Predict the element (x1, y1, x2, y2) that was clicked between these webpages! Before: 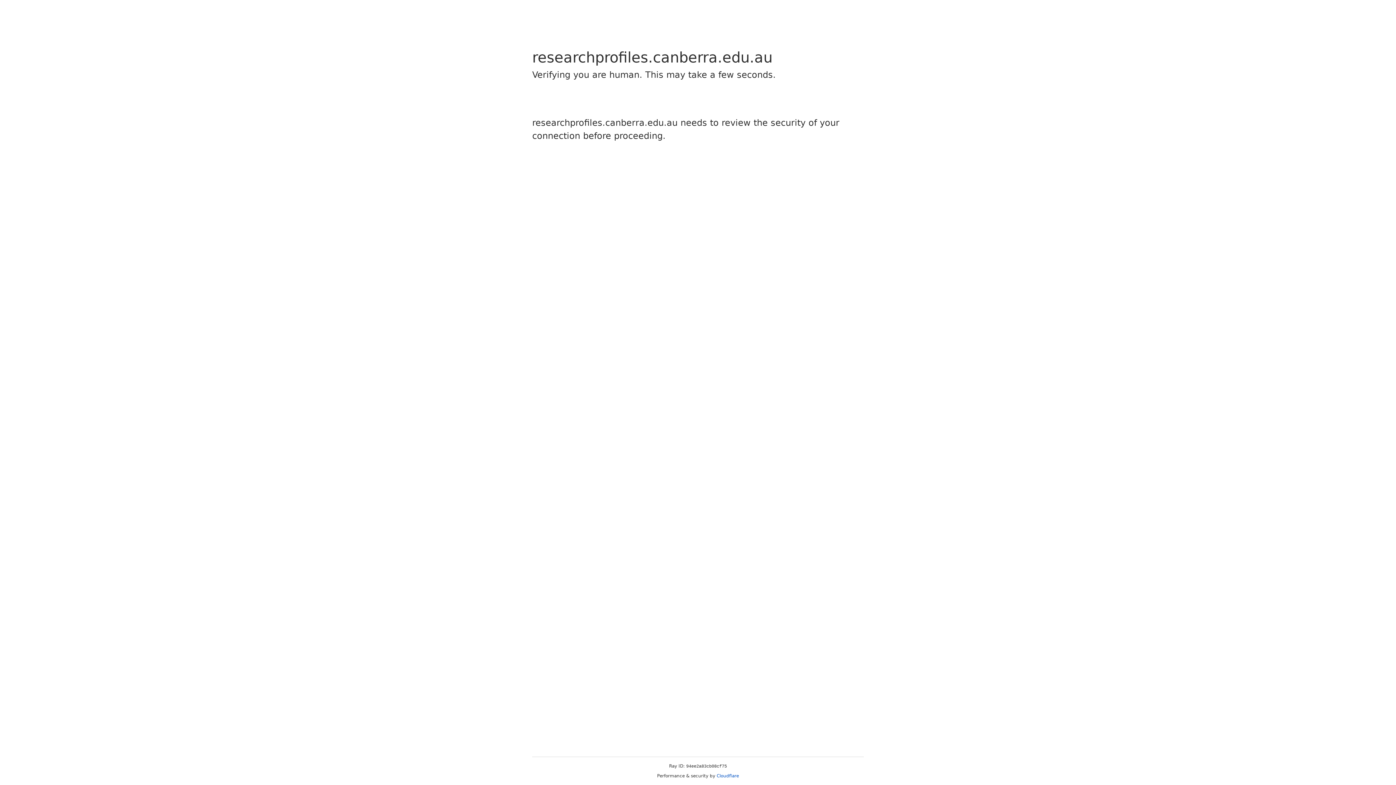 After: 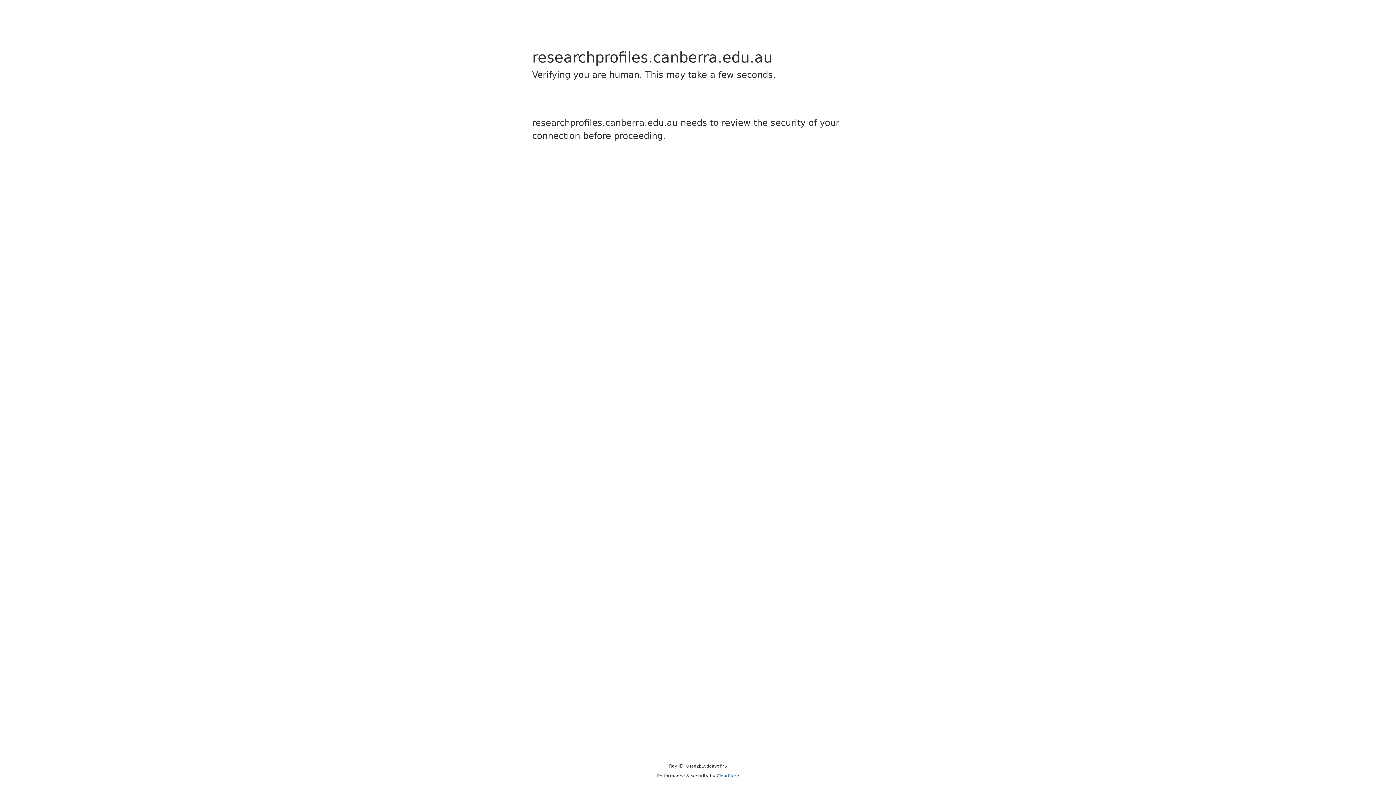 Action: label: Cloudflare bbox: (716, 773, 739, 778)